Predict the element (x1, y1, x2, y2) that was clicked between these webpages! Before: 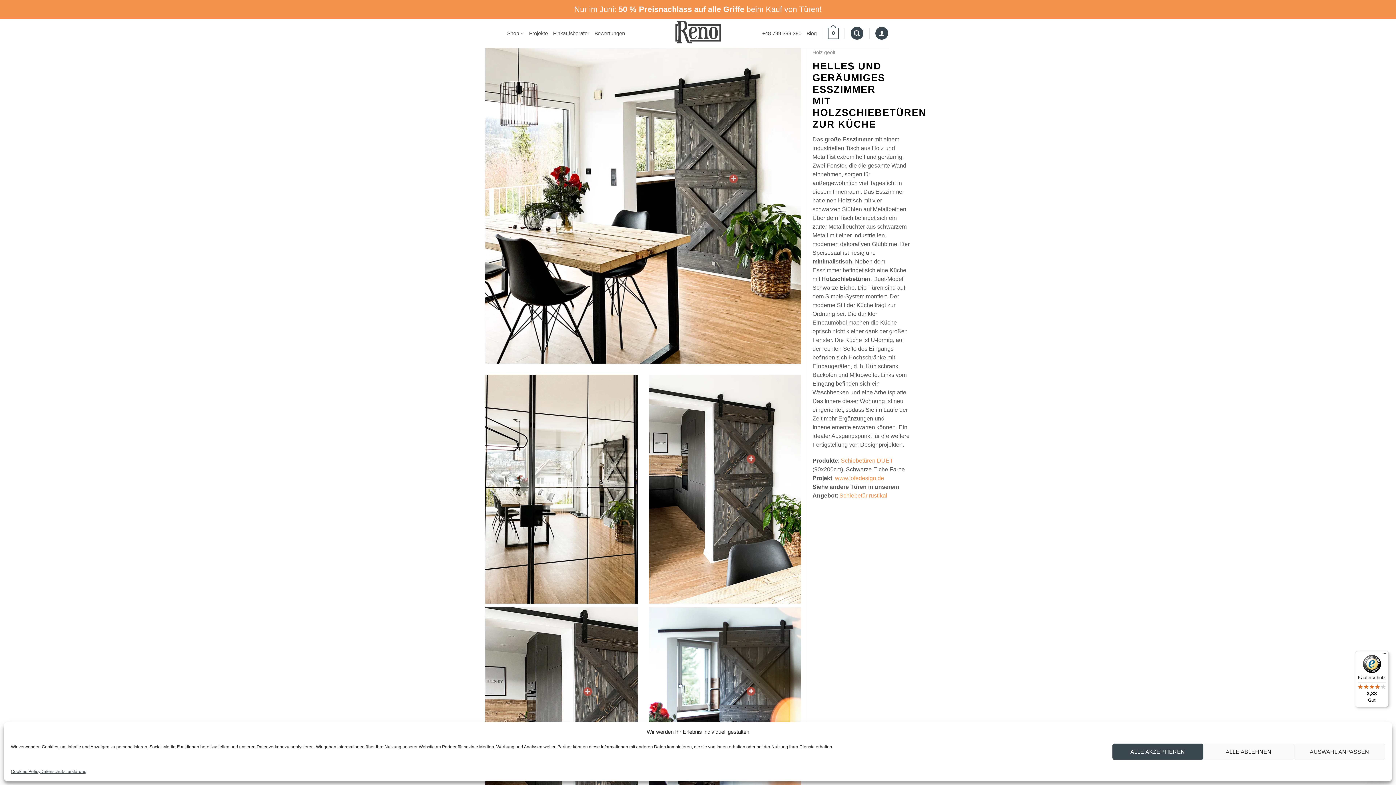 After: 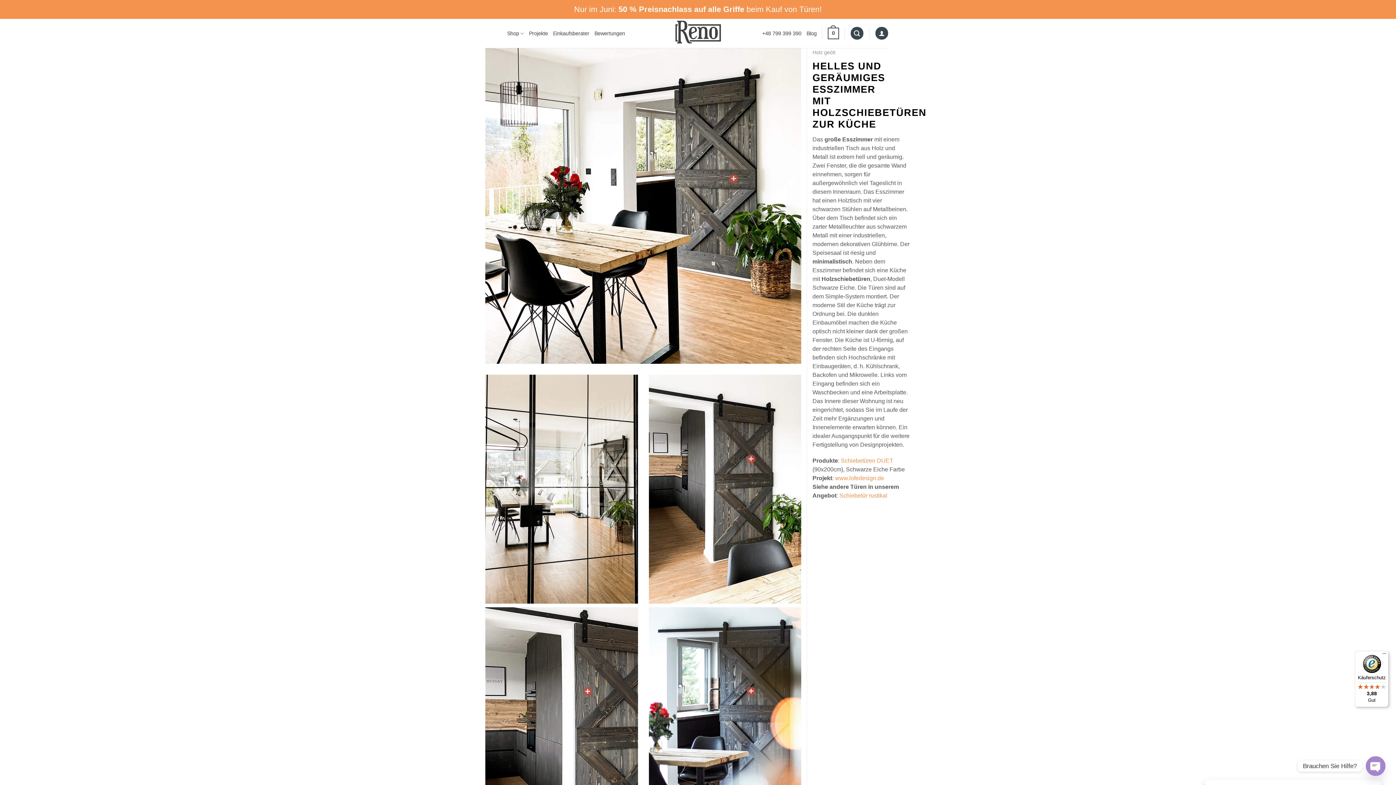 Action: bbox: (1112, 744, 1203, 760) label: ALLE AKZEPTIEREN